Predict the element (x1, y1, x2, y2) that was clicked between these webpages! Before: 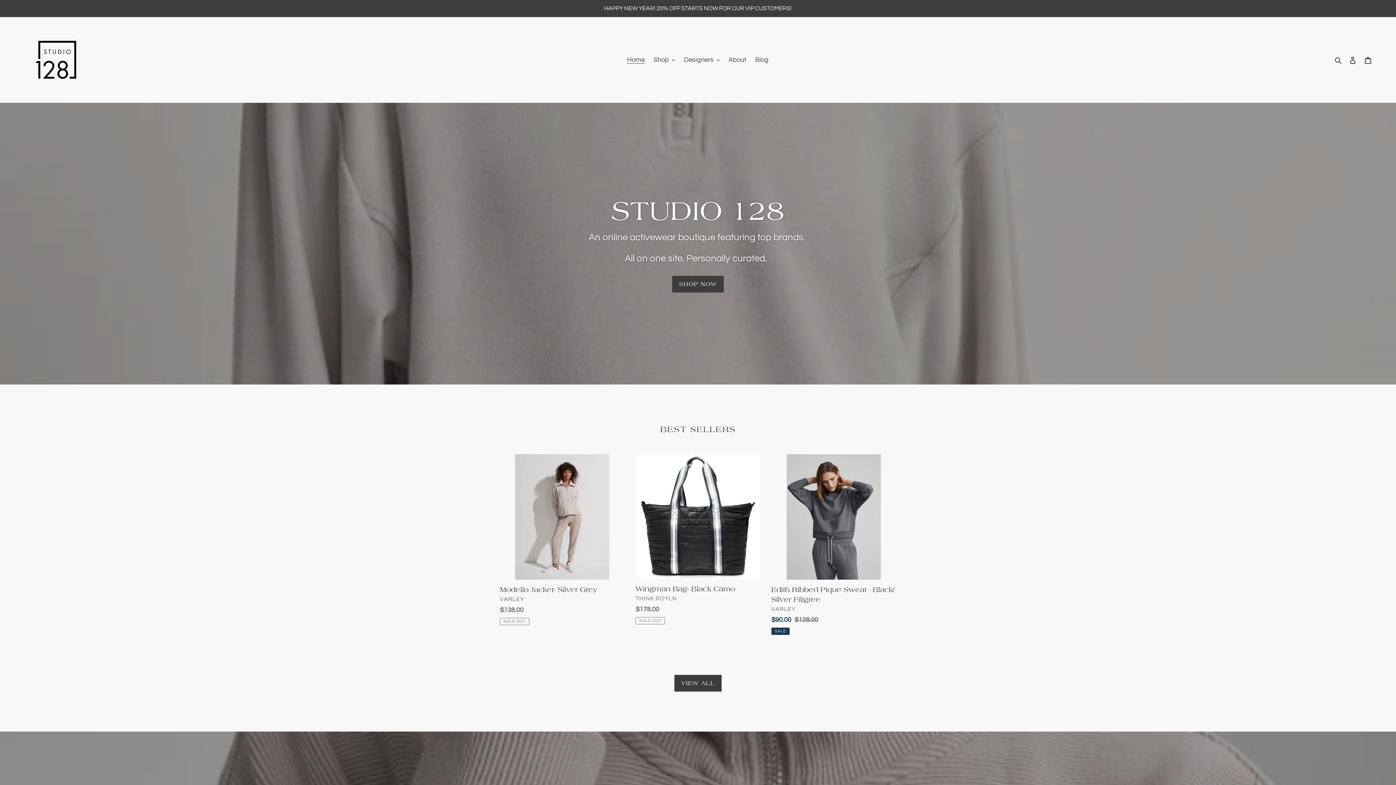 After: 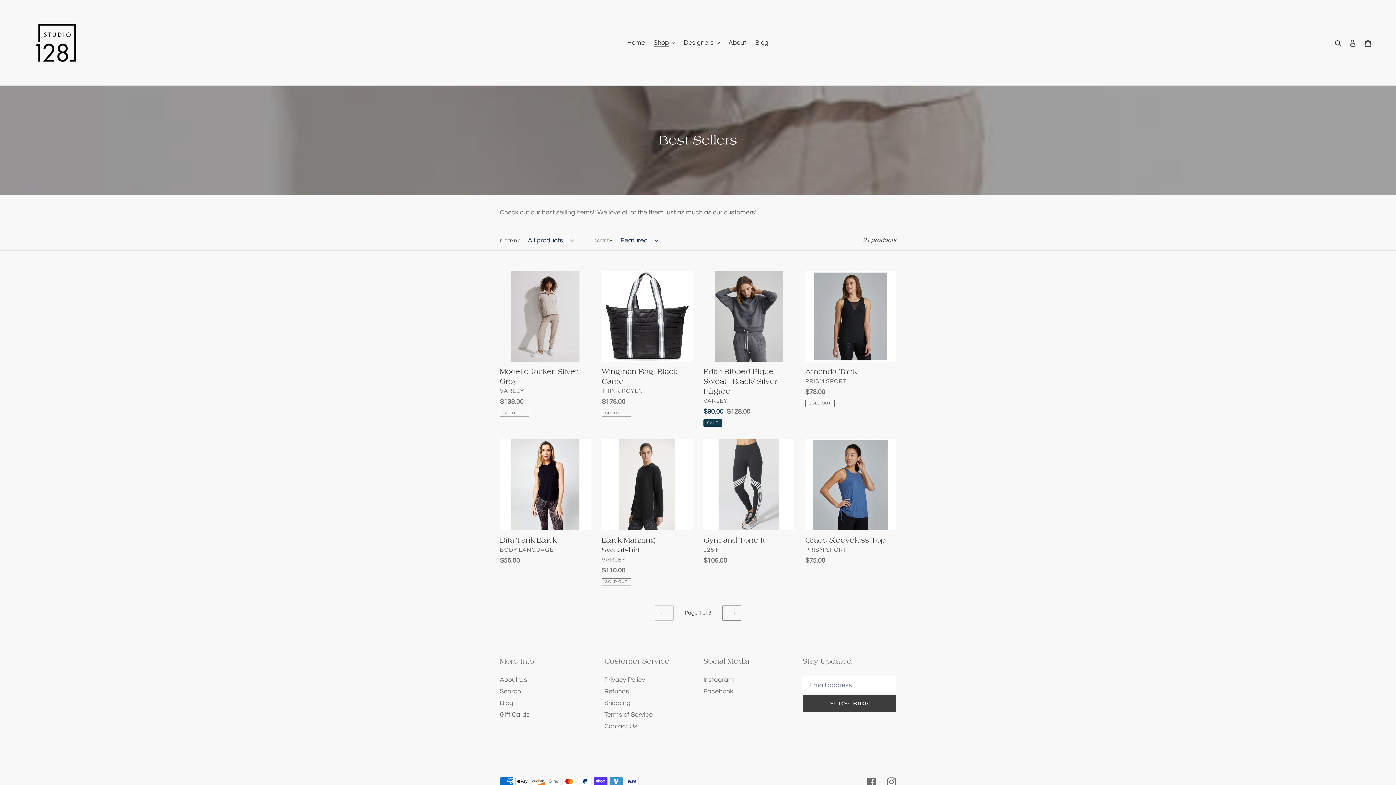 Action: label: View all products in the Best Sellers collection bbox: (674, 675, 721, 692)